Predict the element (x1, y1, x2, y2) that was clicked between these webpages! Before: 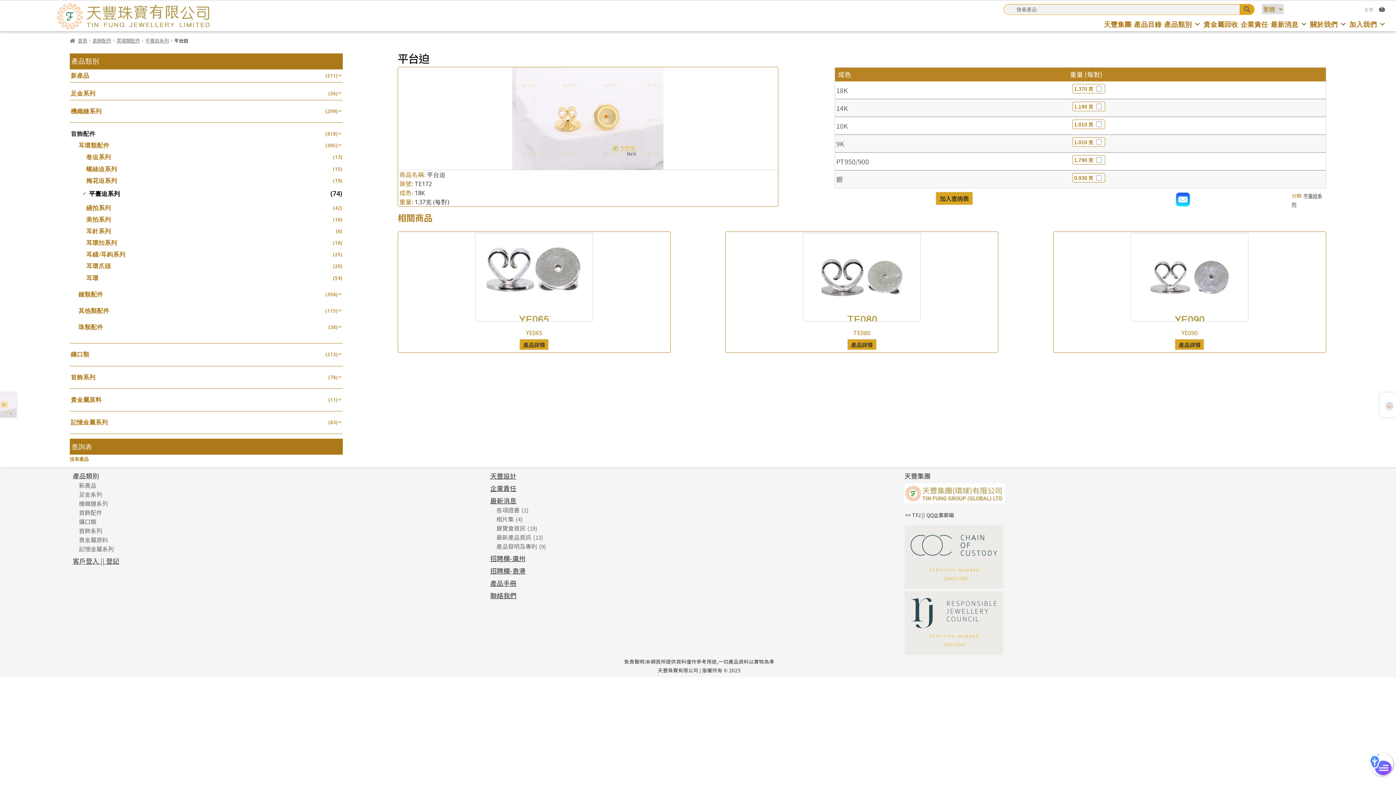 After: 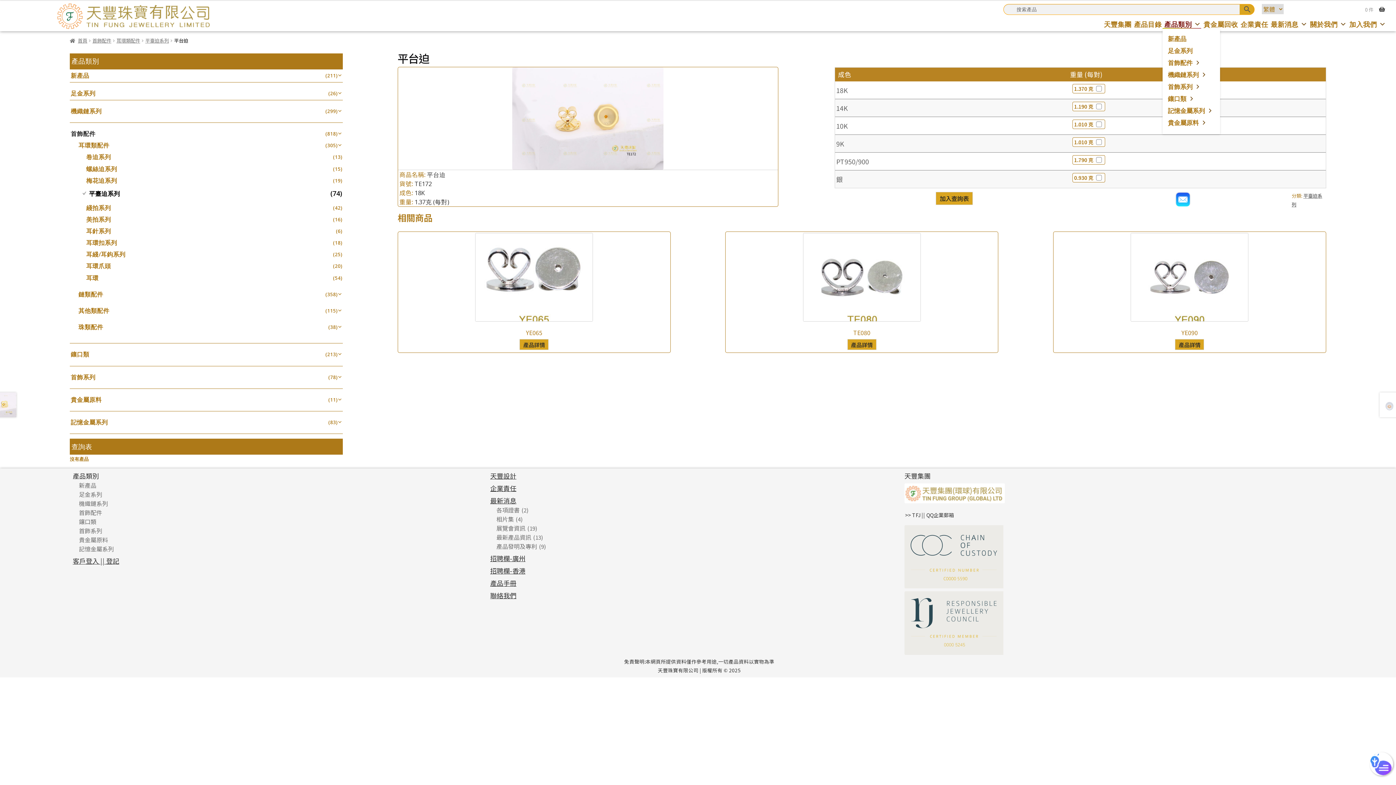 Action: label: 產品類別 bbox: (1162, 17, 1201, 28)